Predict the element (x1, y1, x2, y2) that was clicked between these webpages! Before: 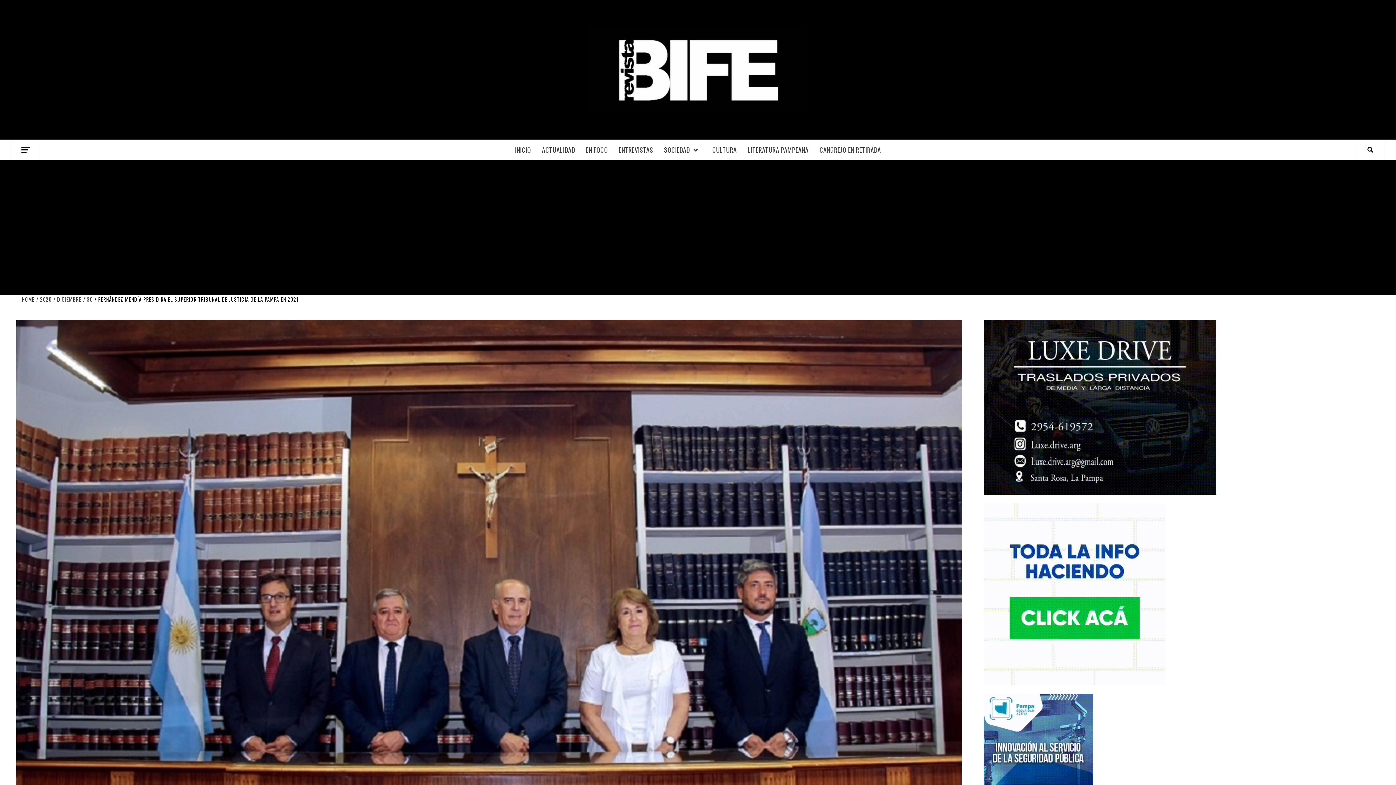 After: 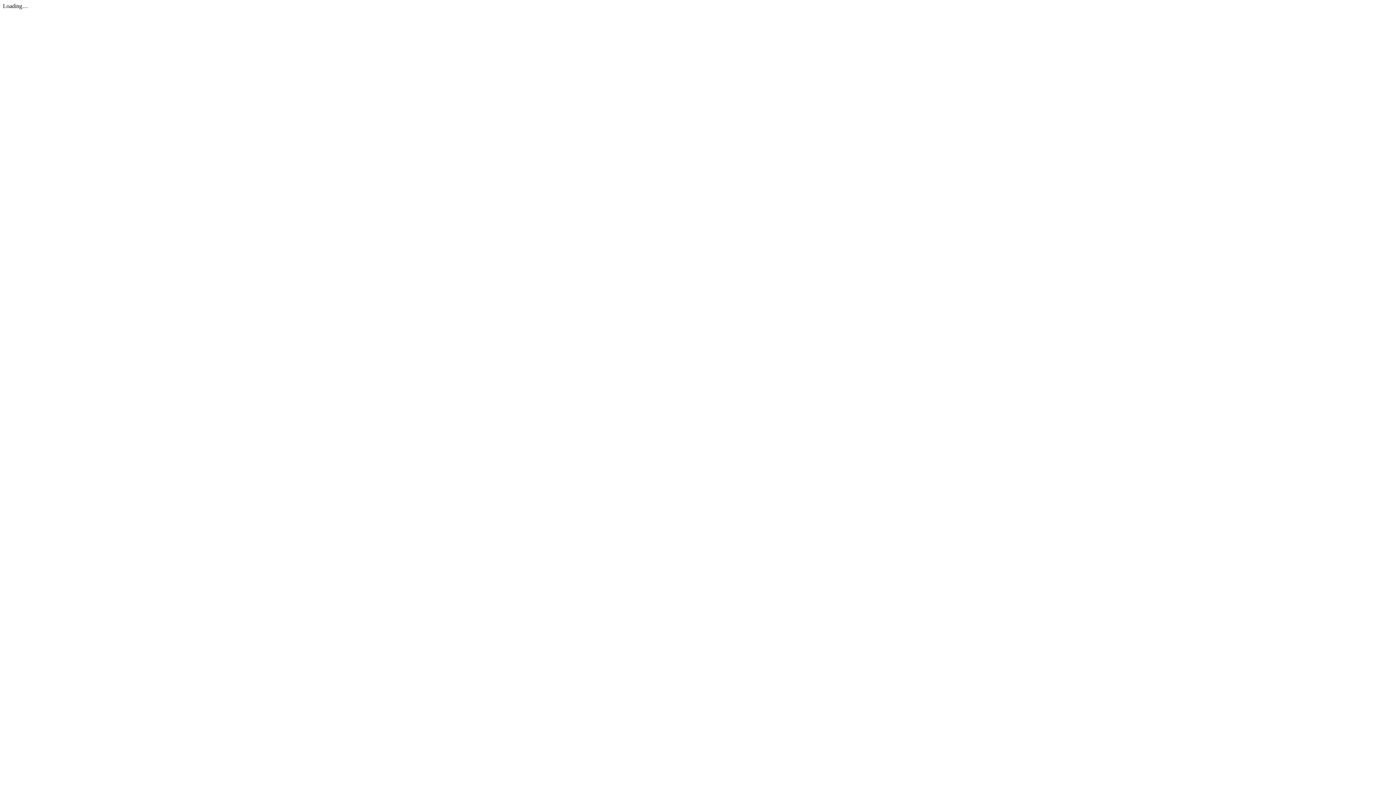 Action: bbox: (984, 590, 1165, 597)